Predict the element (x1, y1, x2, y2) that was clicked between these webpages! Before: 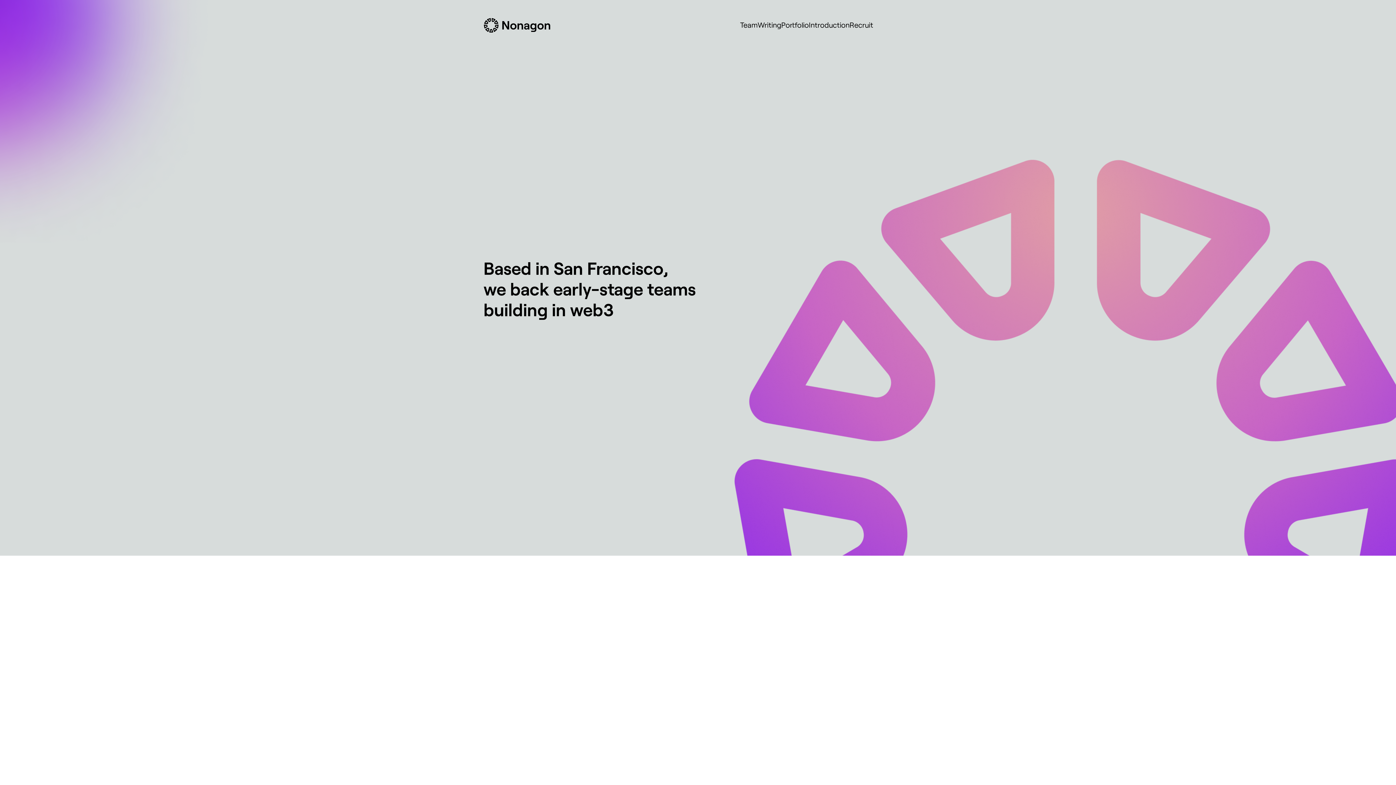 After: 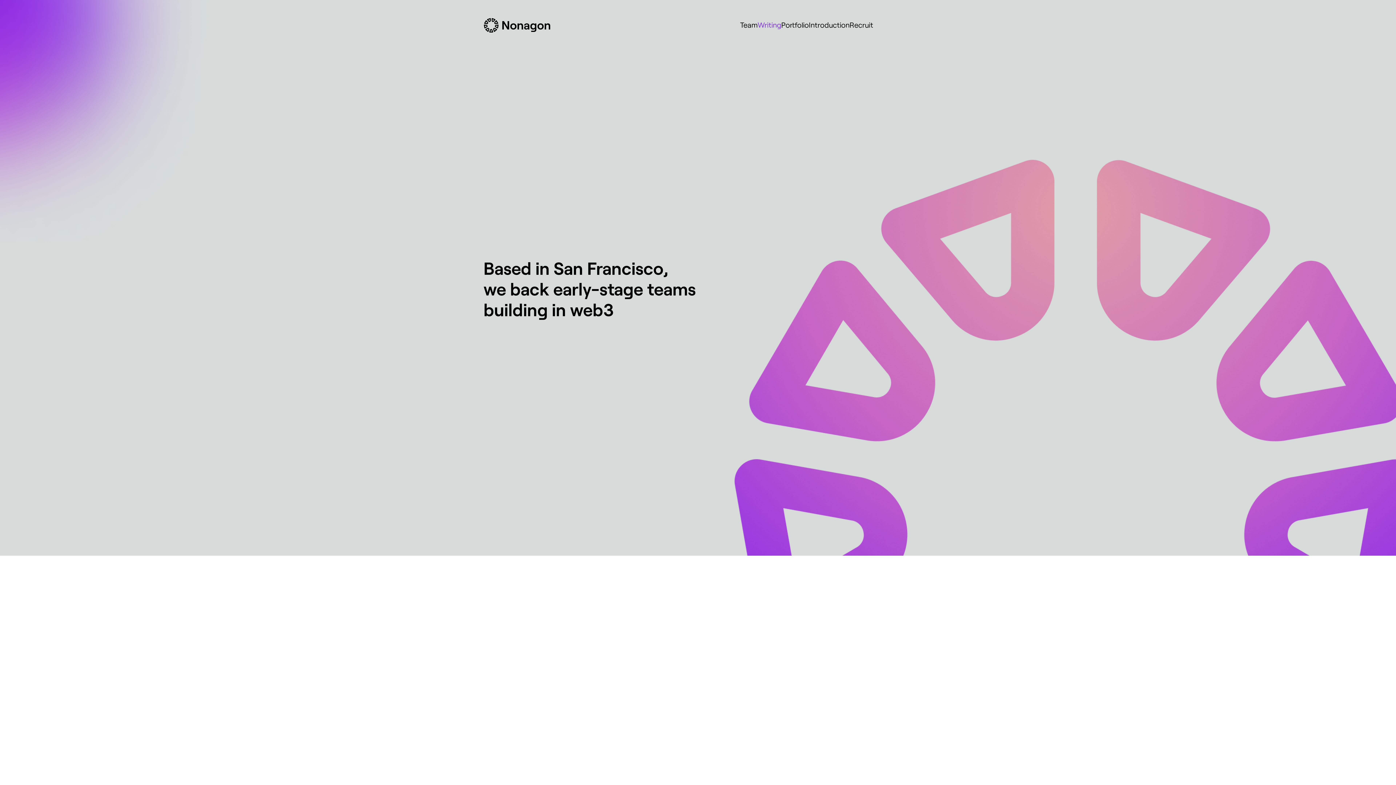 Action: label: Writing bbox: (757, 19, 781, 30)